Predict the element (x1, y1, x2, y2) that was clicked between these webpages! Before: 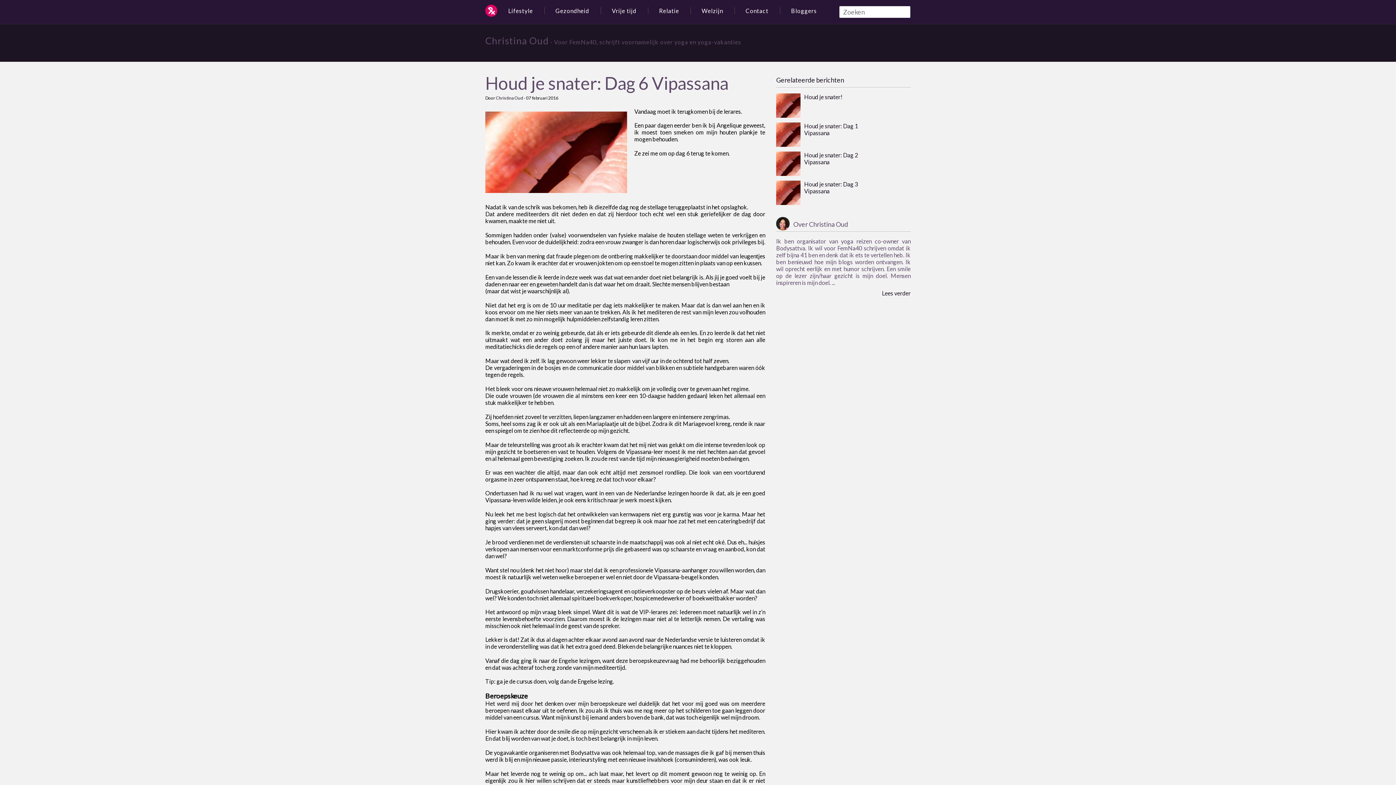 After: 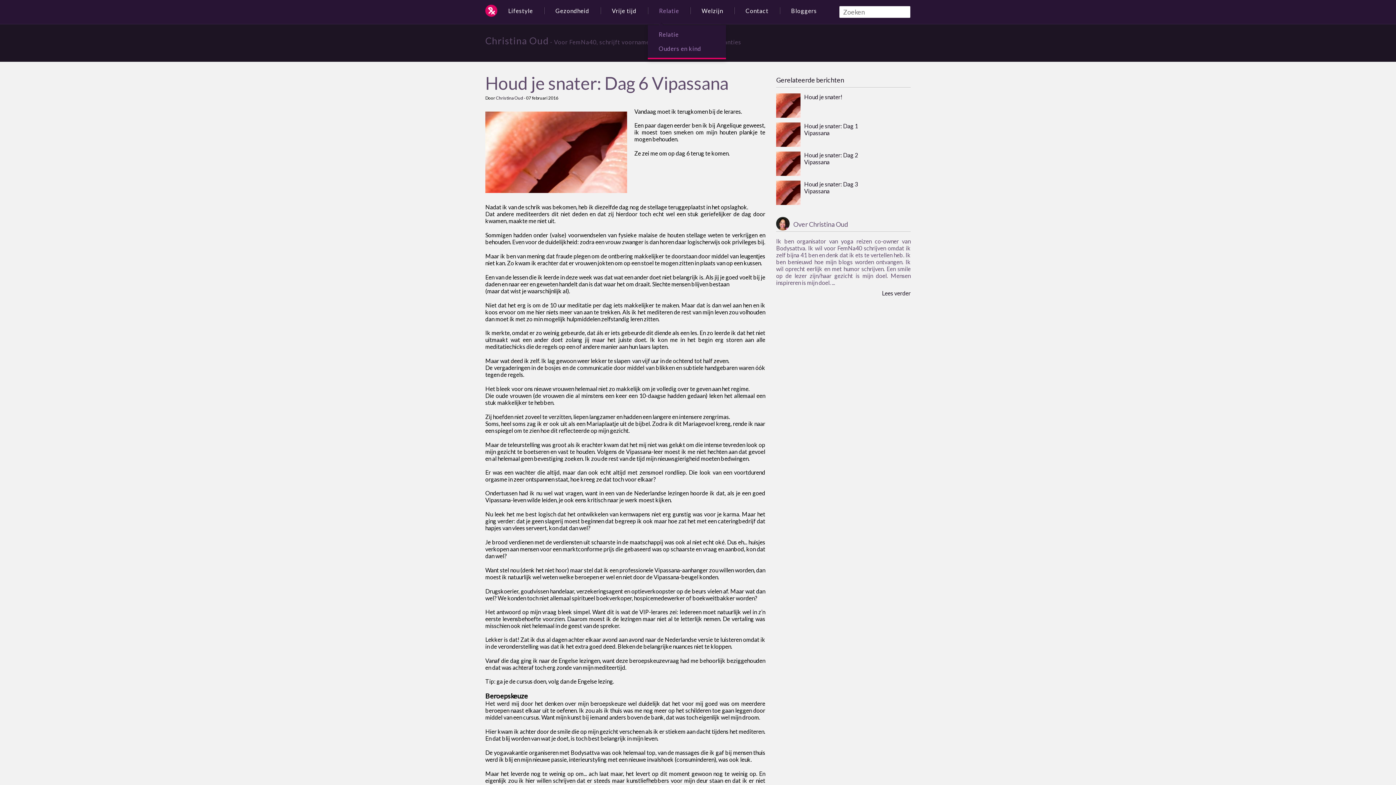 Action: label: Relatie bbox: (648, 7, 690, 14)